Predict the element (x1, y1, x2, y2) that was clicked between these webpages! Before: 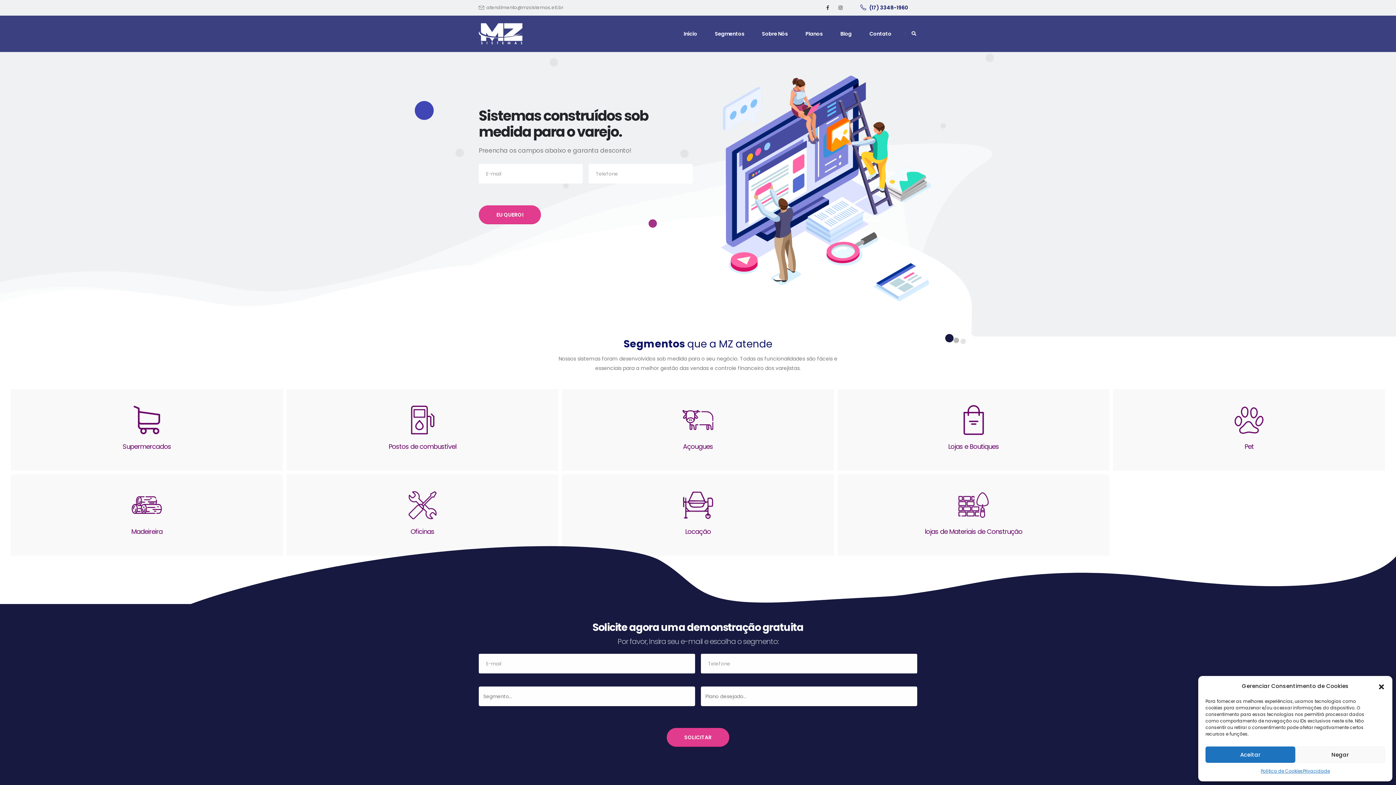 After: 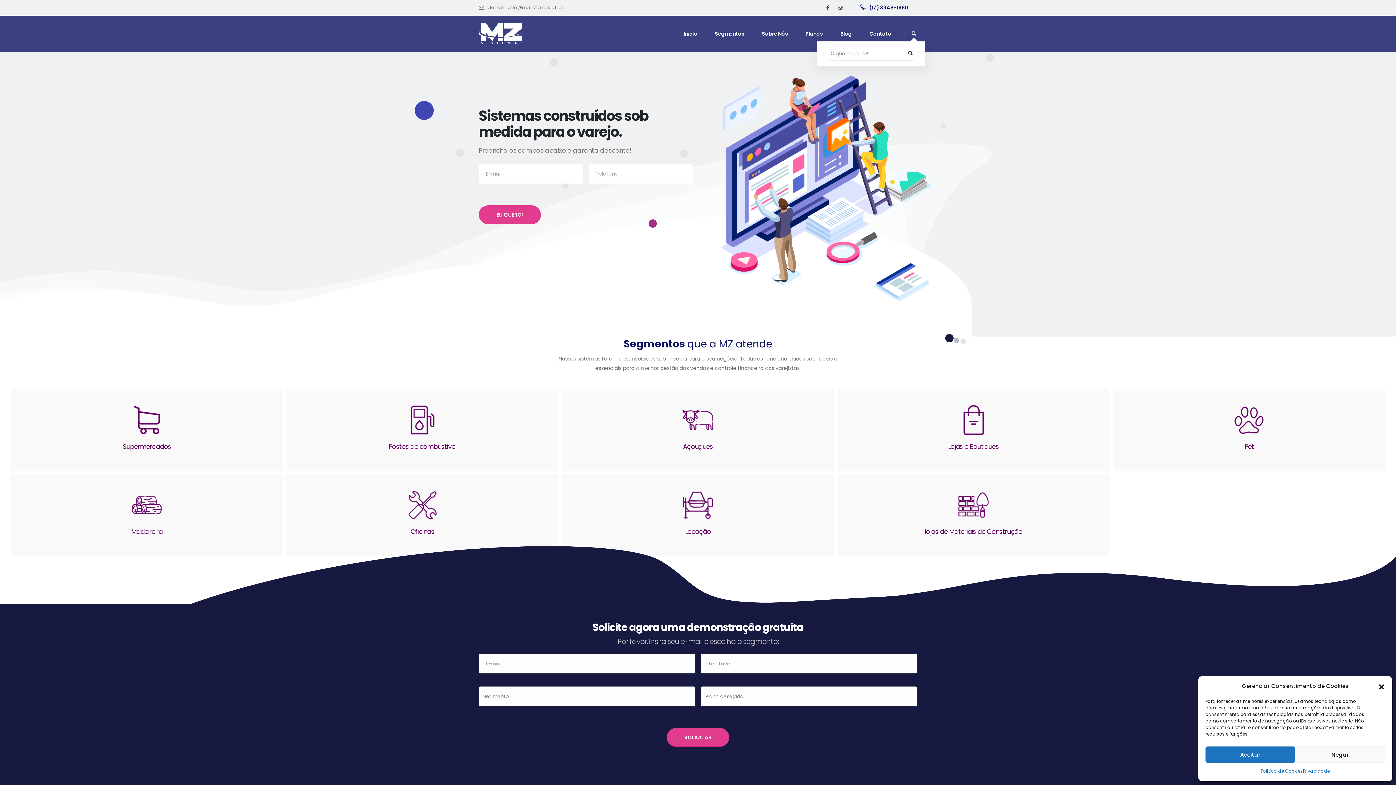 Action: bbox: (910, 29, 917, 38)